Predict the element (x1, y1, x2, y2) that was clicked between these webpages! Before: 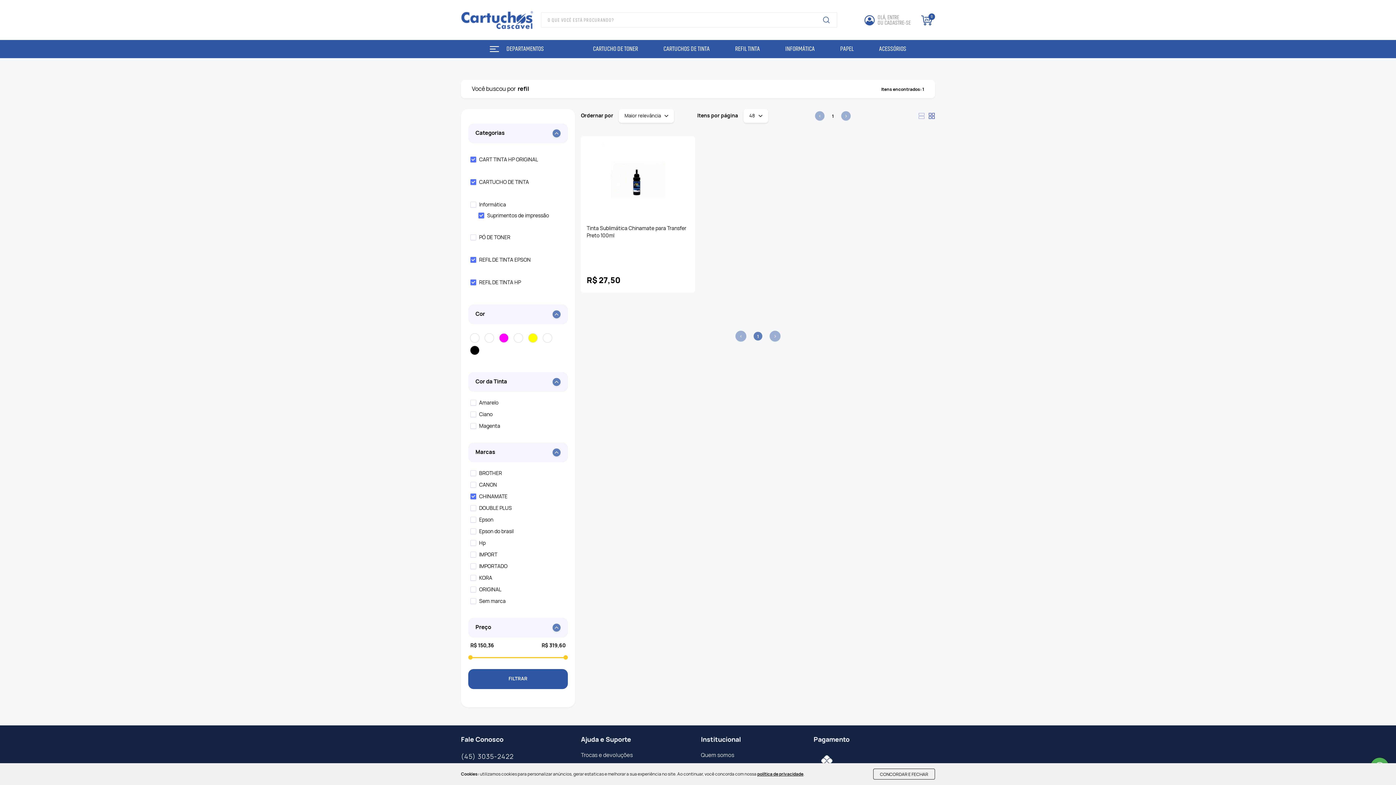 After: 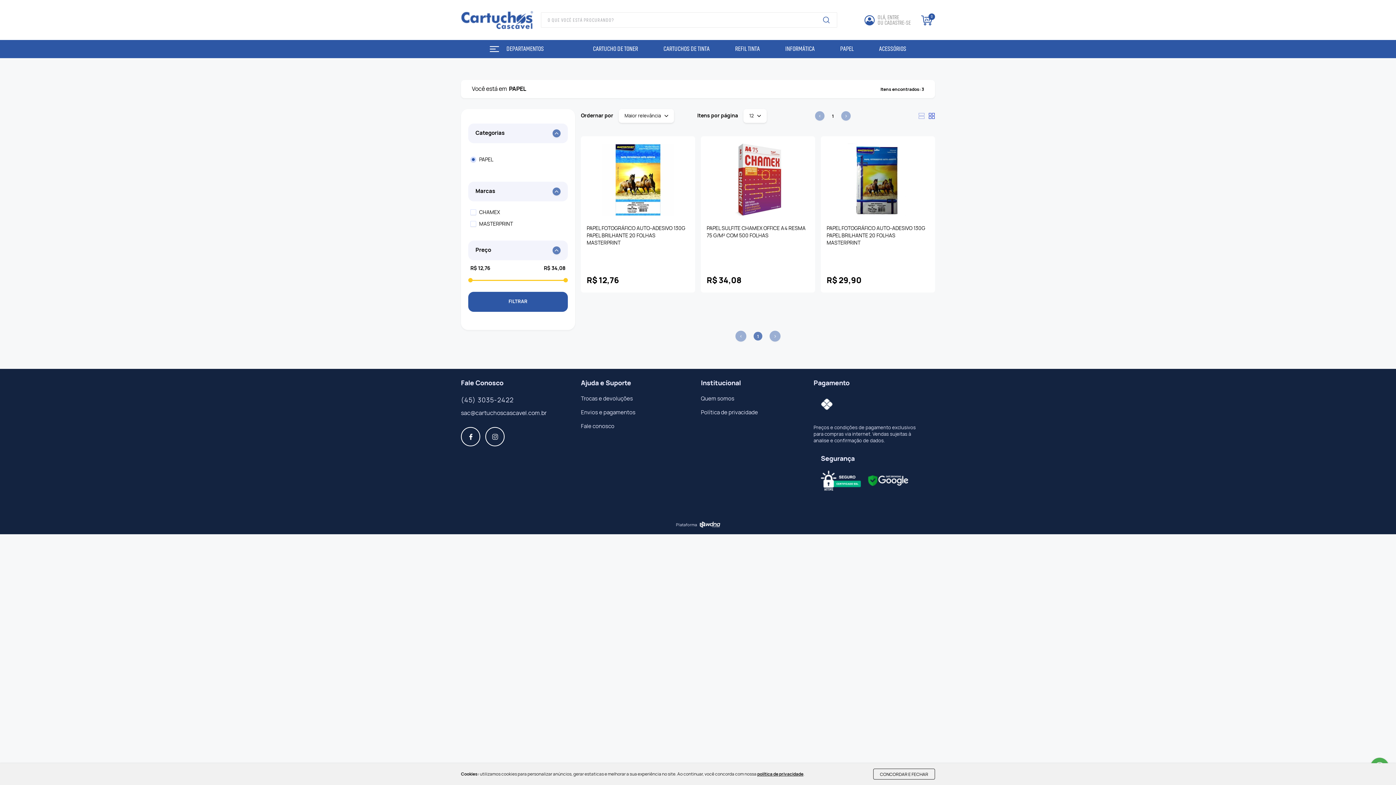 Action: label: PAPEL bbox: (827, 40, 866, 58)